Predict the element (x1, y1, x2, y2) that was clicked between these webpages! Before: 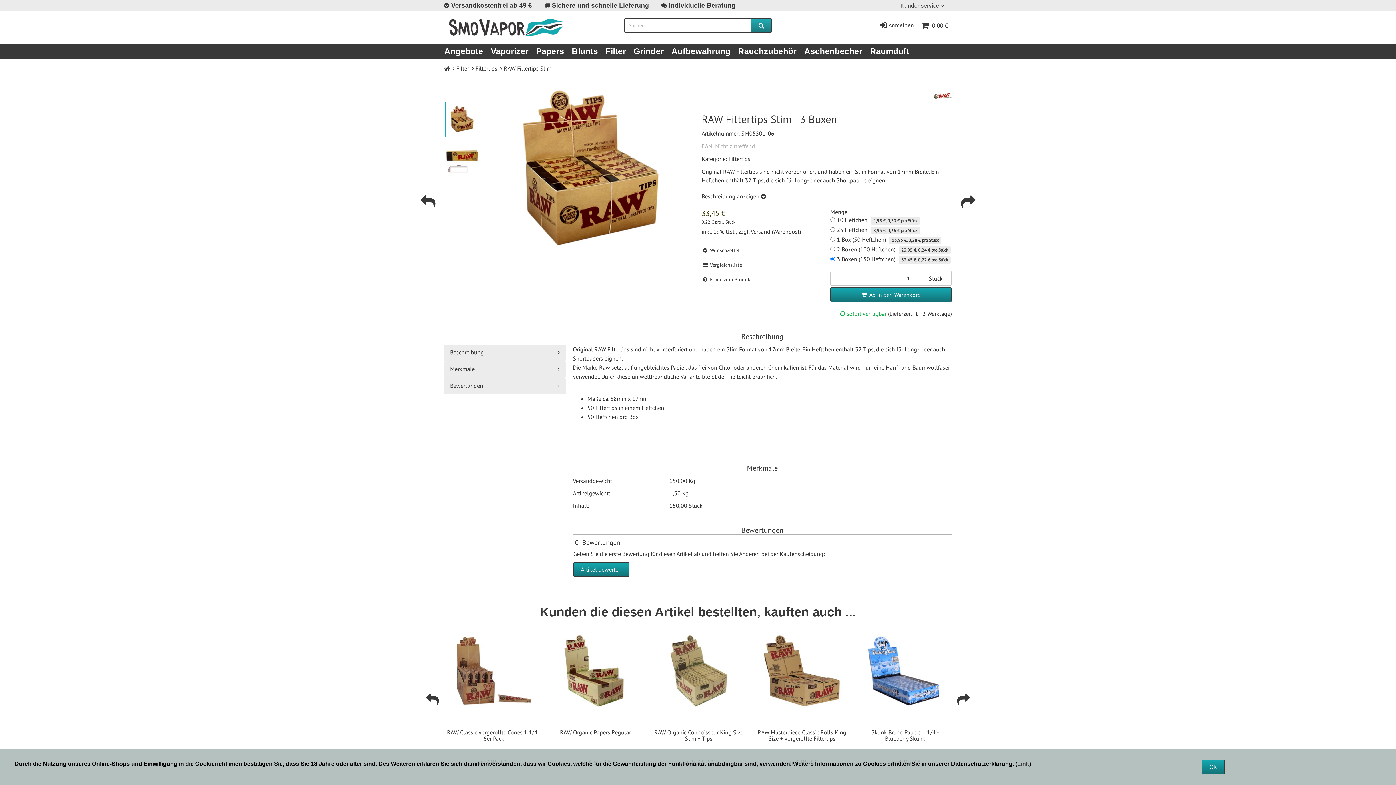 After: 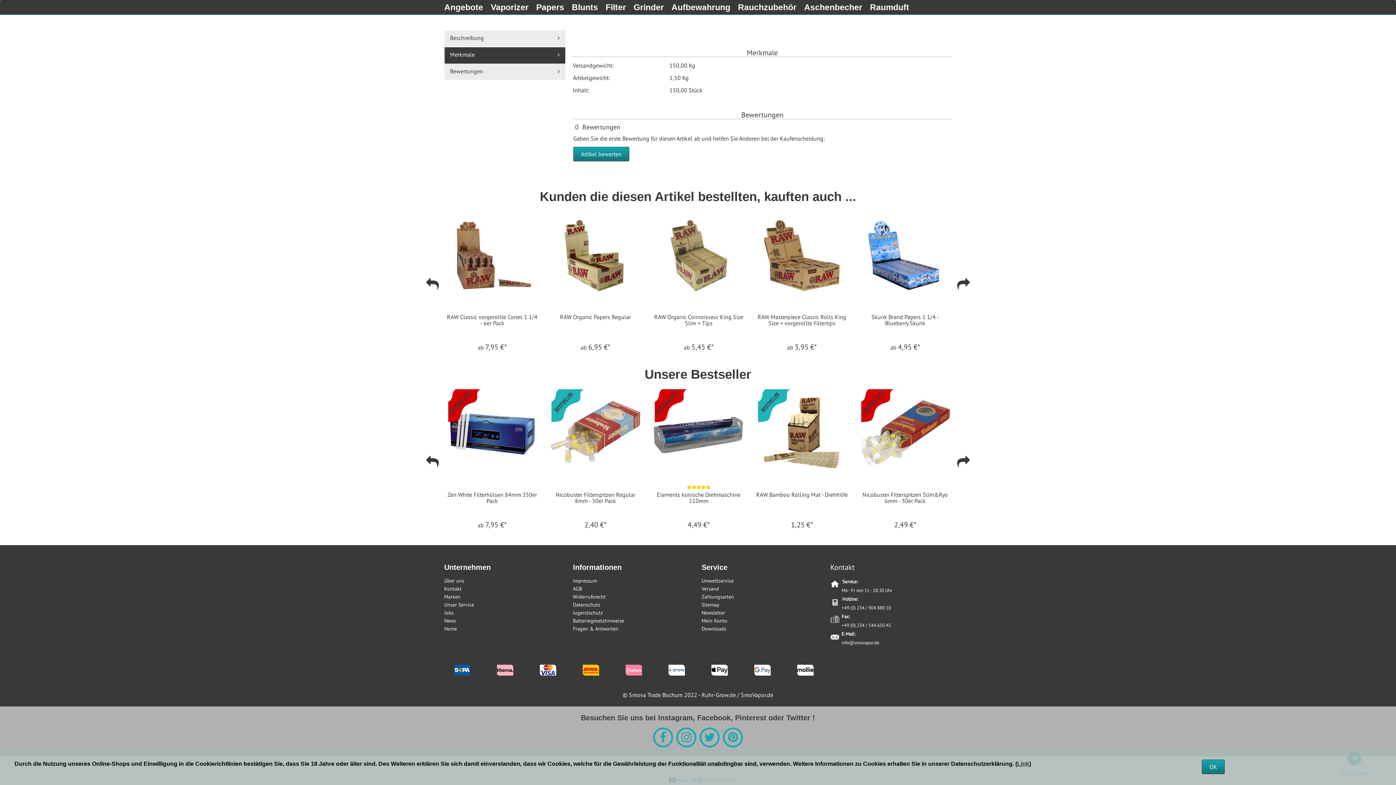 Action: bbox: (444, 361, 565, 378) label: Merkmale